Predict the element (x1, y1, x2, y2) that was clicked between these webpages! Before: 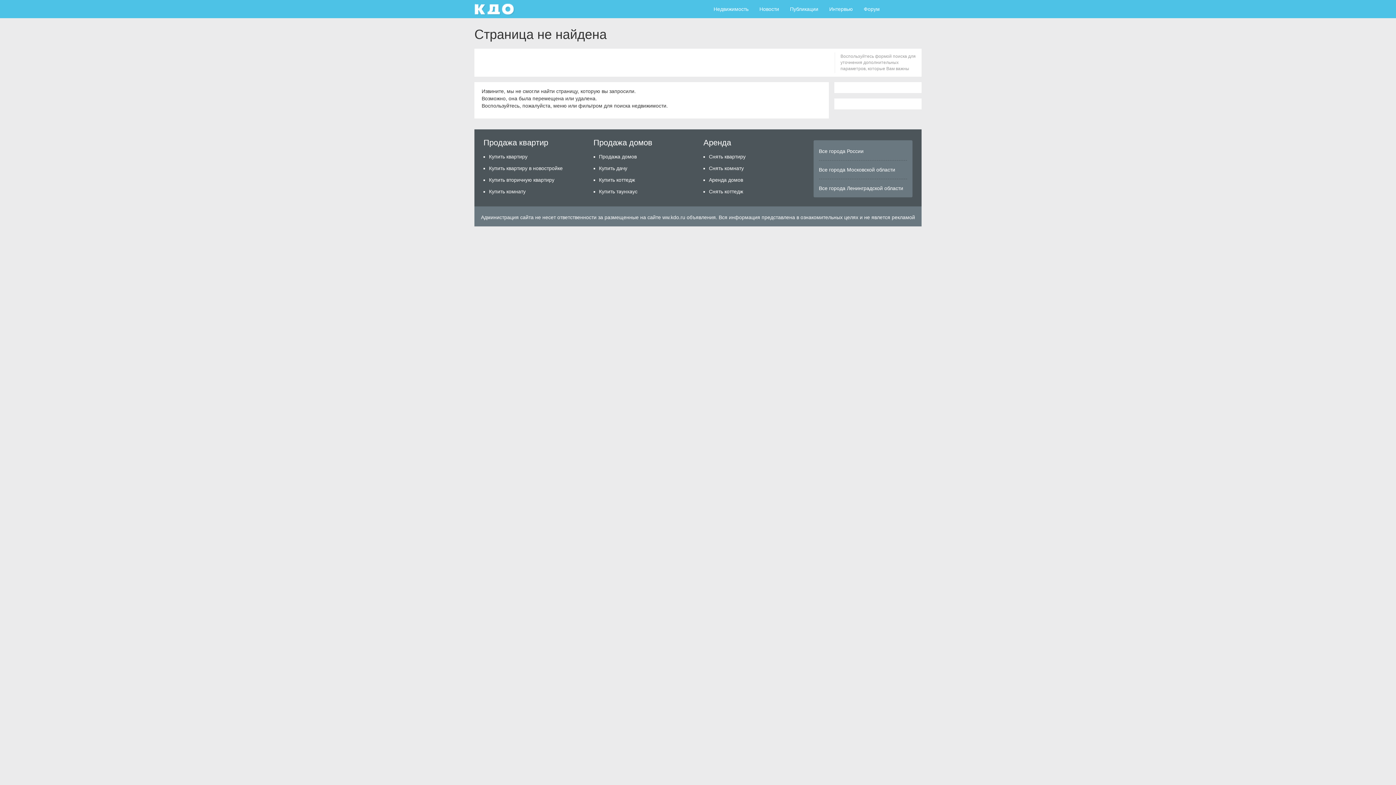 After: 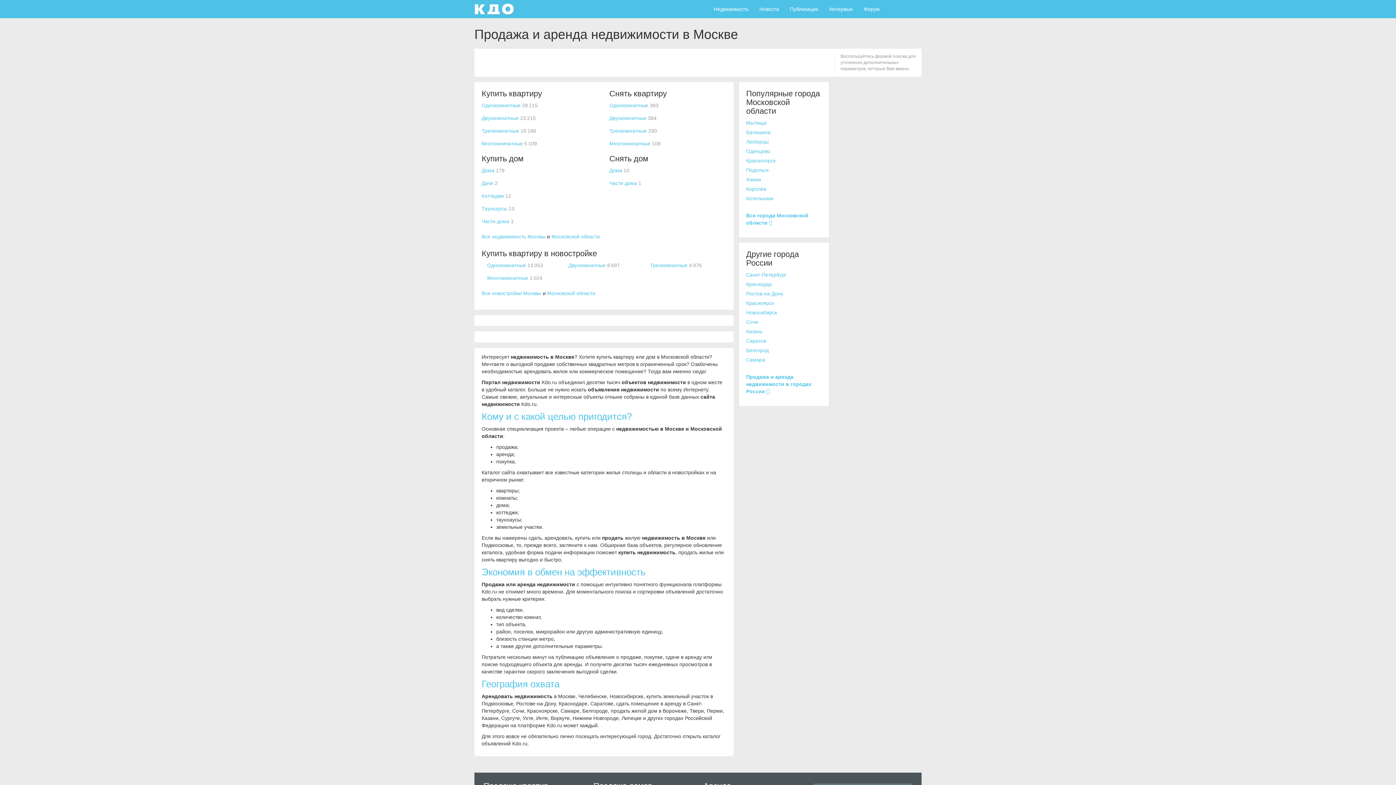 Action: bbox: (708, 0, 754, 18) label: Недвижимость